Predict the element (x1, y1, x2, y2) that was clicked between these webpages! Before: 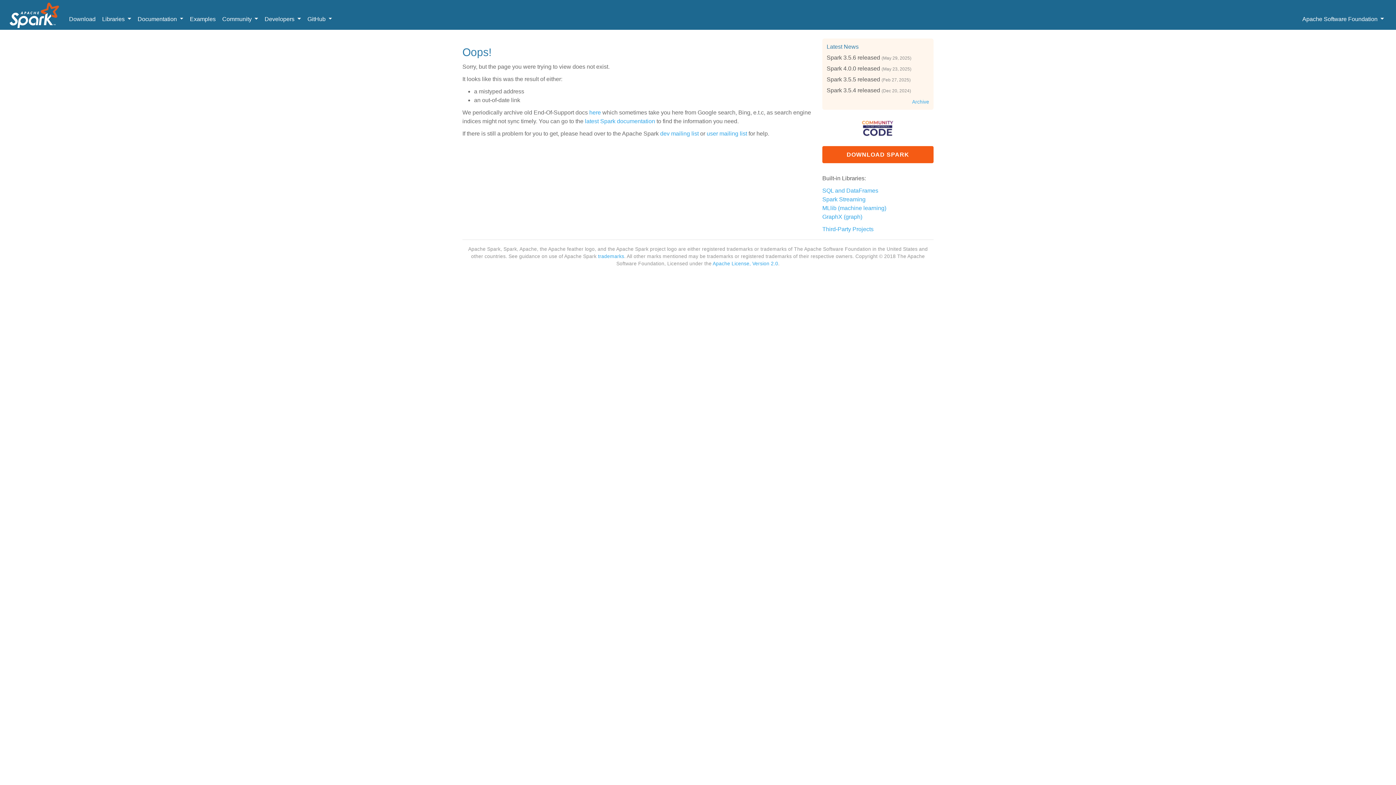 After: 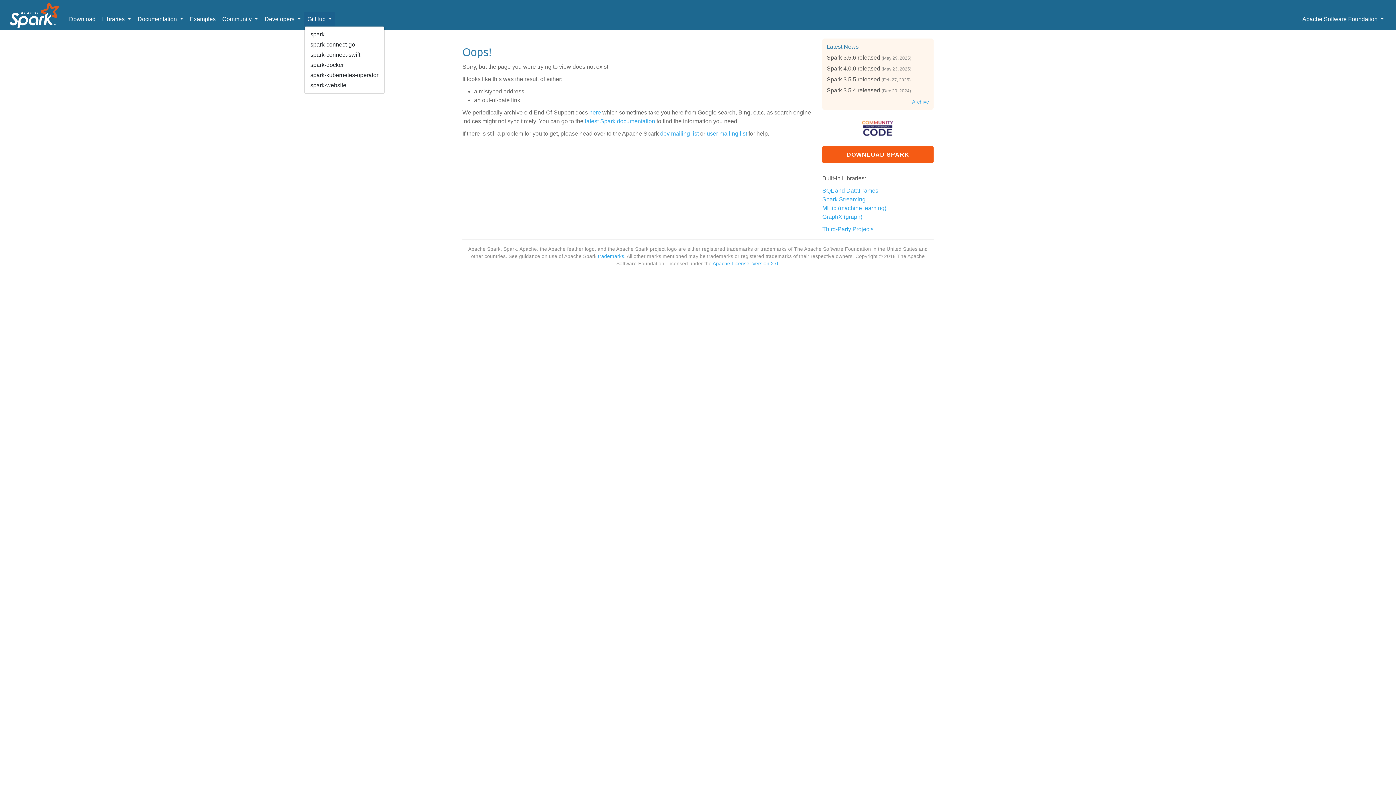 Action: bbox: (304, 12, 335, 26) label: GitHub 